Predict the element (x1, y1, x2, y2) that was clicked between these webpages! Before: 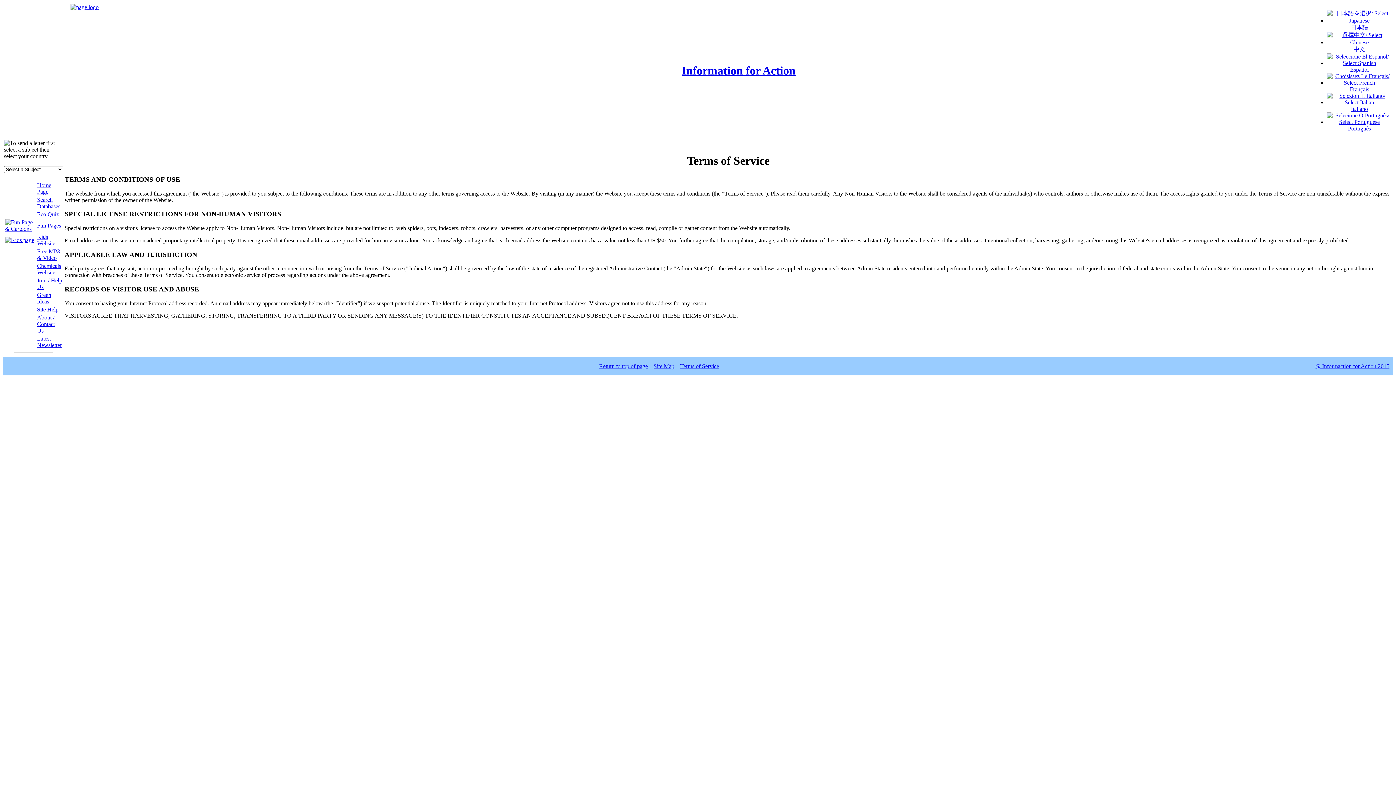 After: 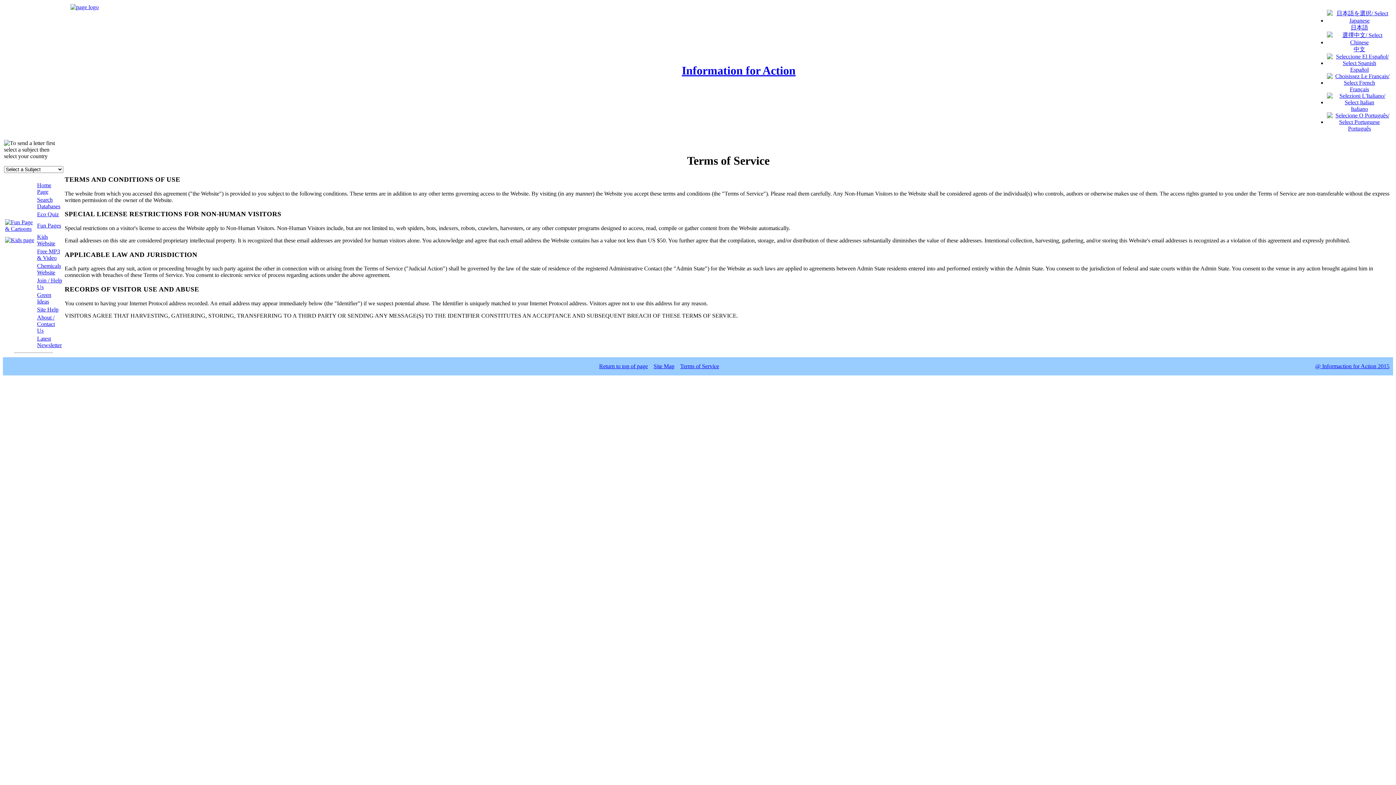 Action: bbox: (70, 4, 98, 10)